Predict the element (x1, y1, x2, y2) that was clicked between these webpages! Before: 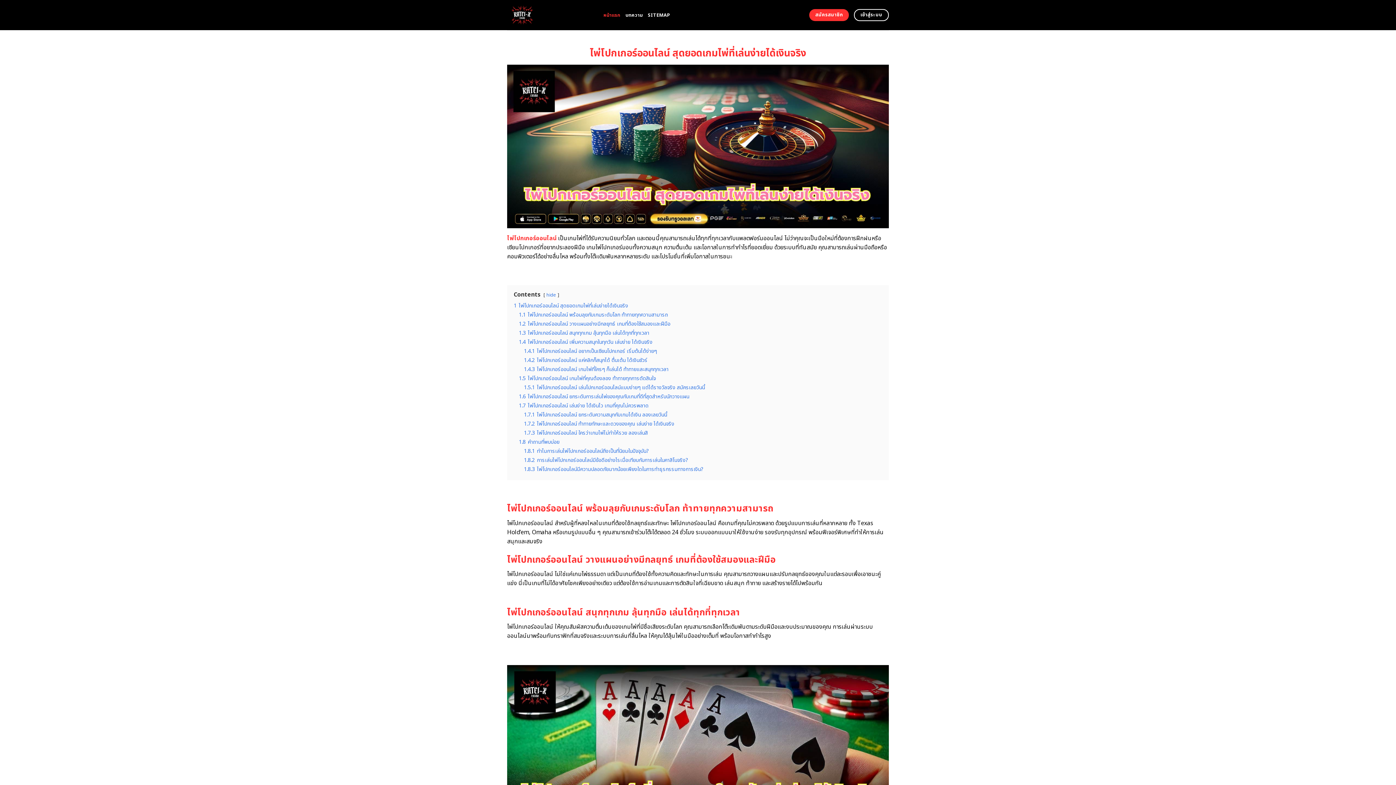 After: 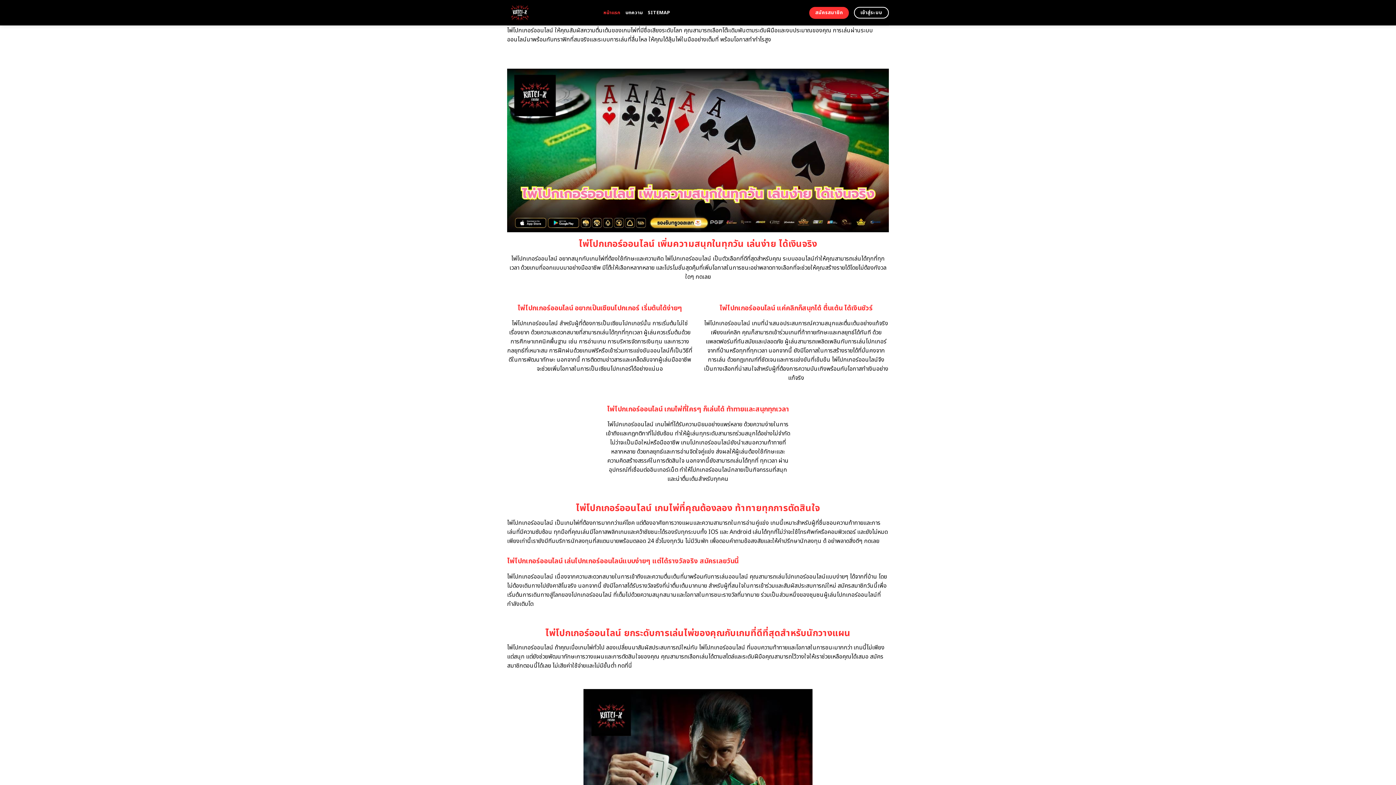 Action: bbox: (518, 329, 649, 337) label: 1.3 ไพ่โปกเกอร์ออนไลน์ สนุกทุกเกม ลุ้นทุกมือ เล่นได้ทุกที่ทุกเวลา